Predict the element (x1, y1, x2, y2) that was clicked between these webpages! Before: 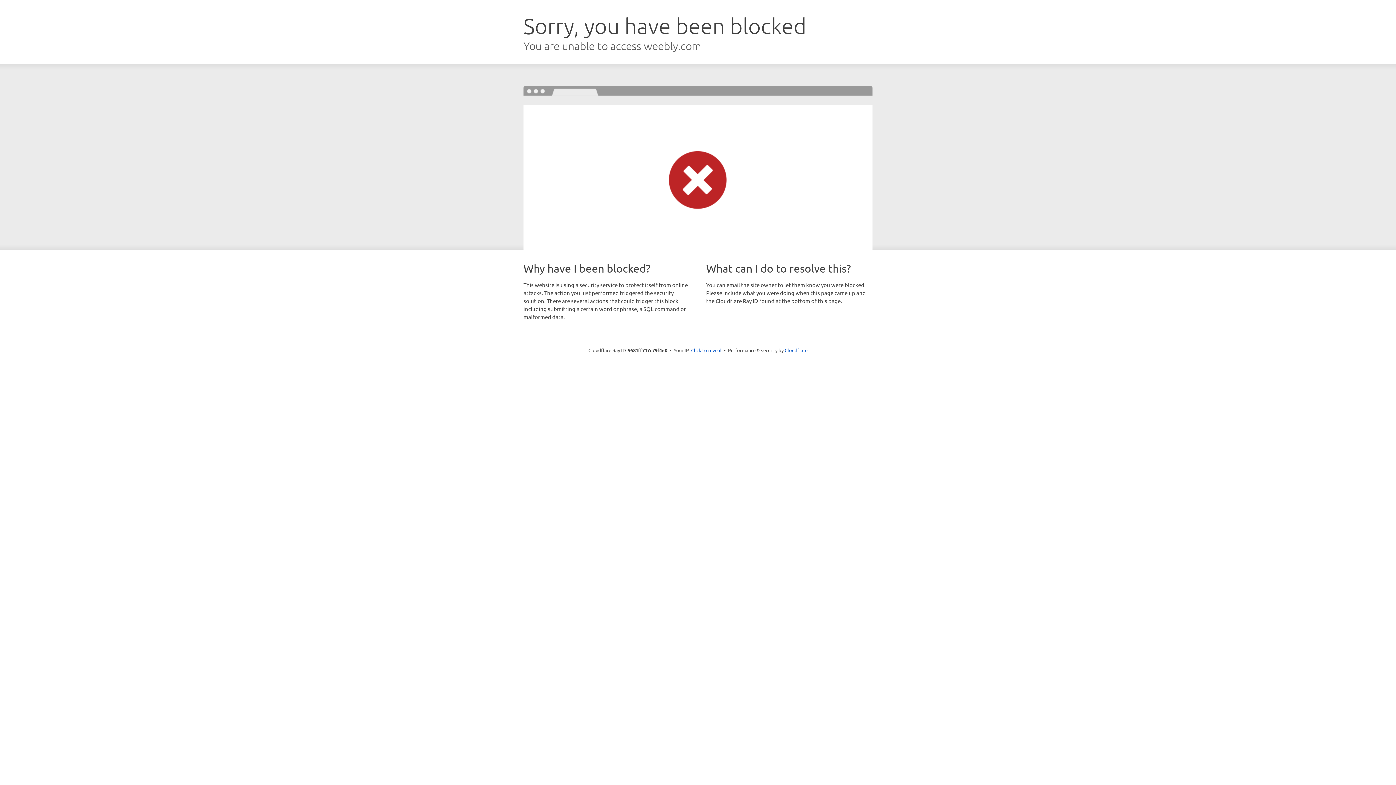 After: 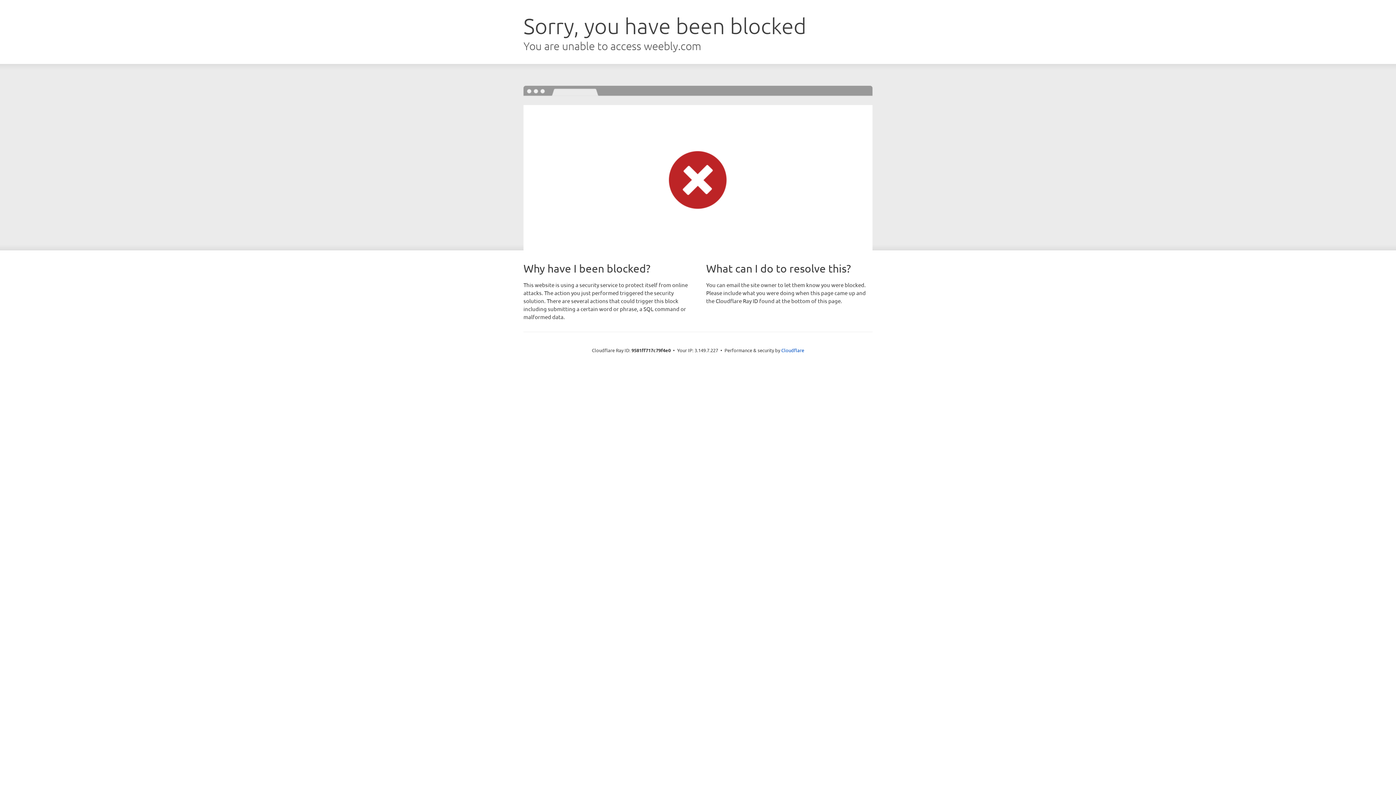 Action: label: Click to reveal bbox: (691, 346, 721, 353)